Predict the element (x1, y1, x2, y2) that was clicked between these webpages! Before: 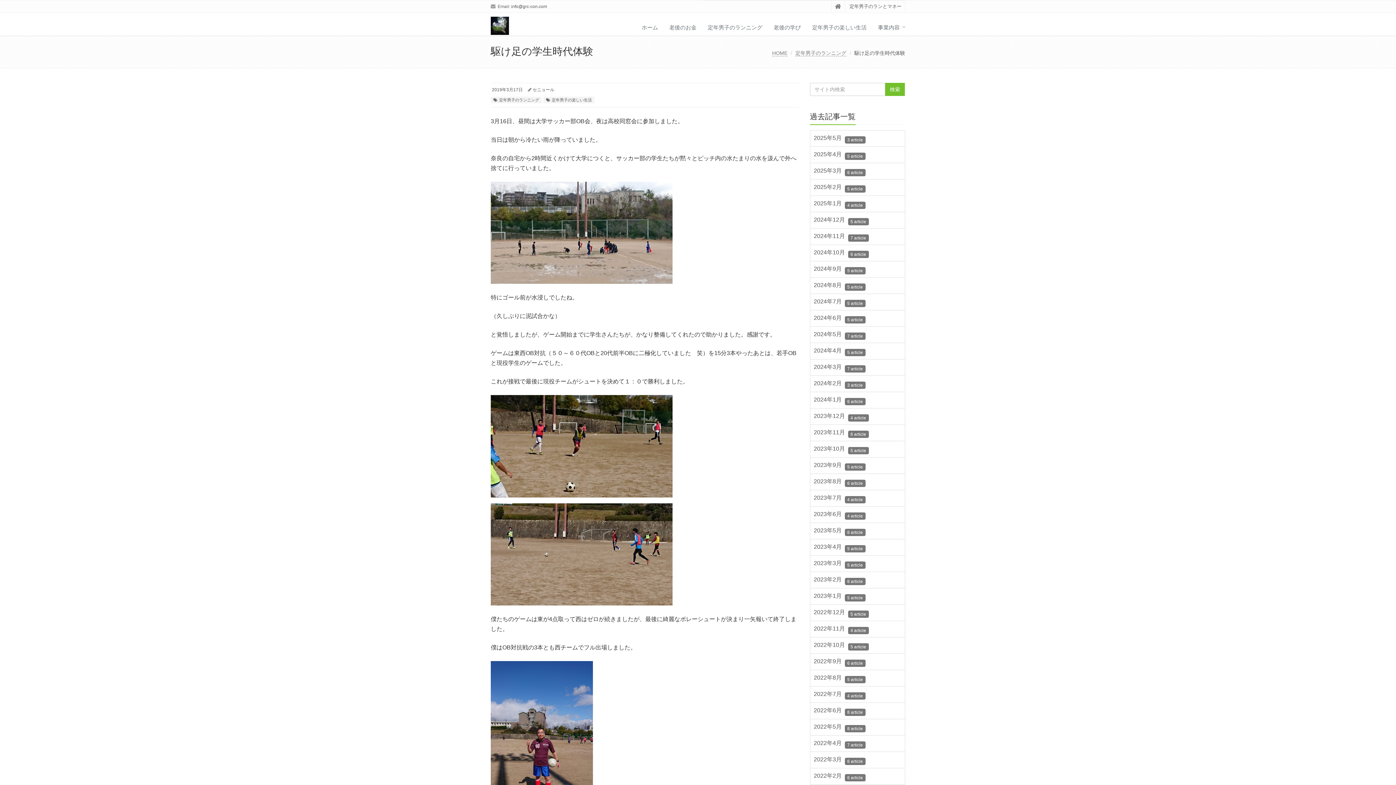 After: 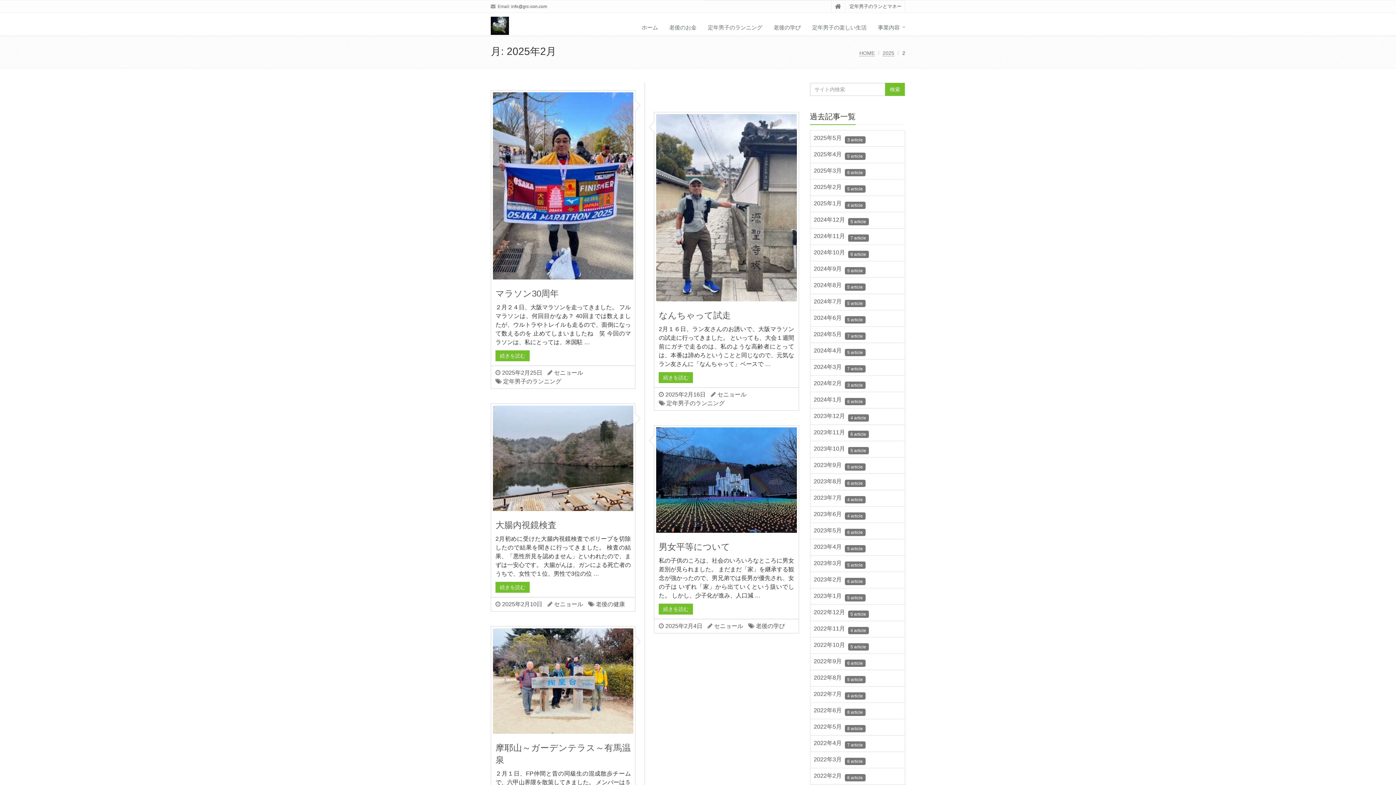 Action: label: 2025年2月  5 article bbox: (810, 179, 905, 195)